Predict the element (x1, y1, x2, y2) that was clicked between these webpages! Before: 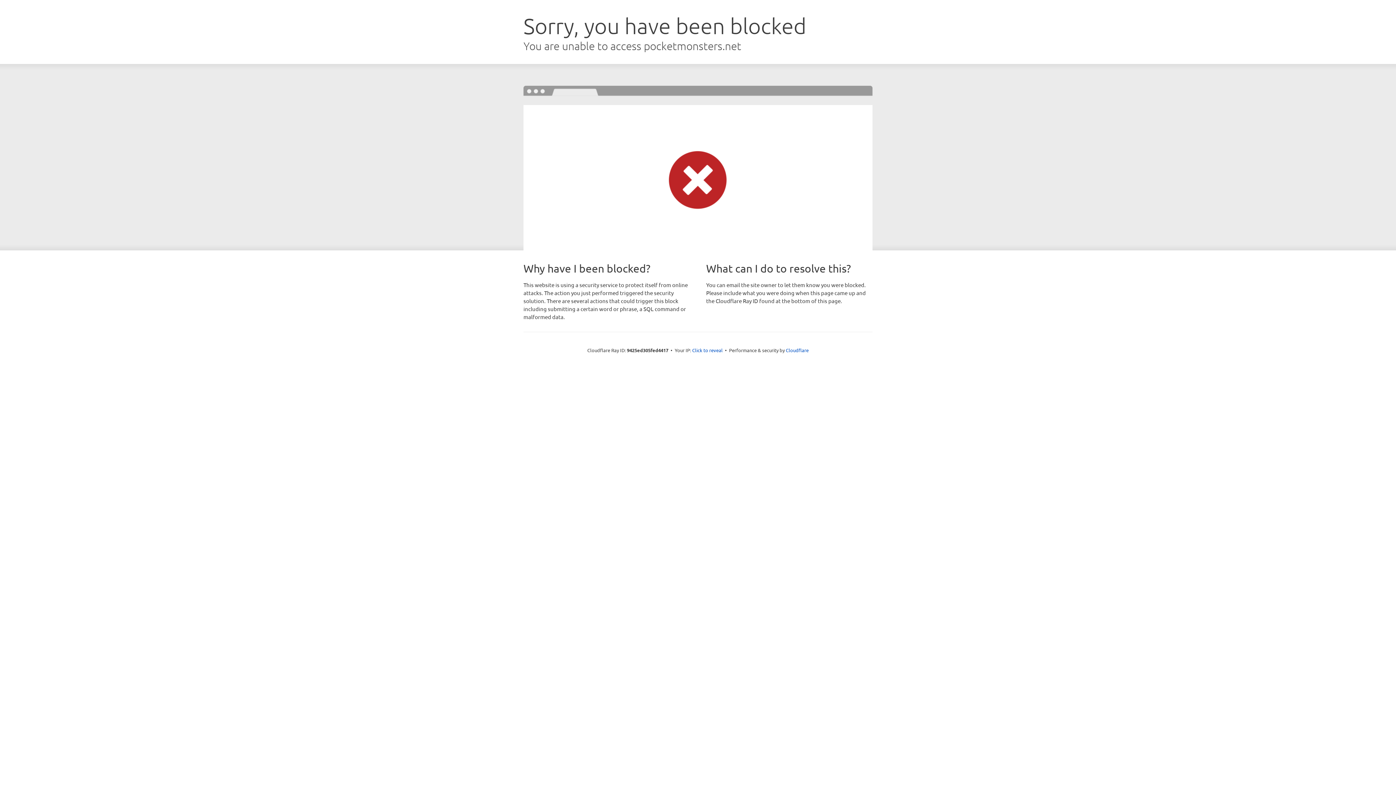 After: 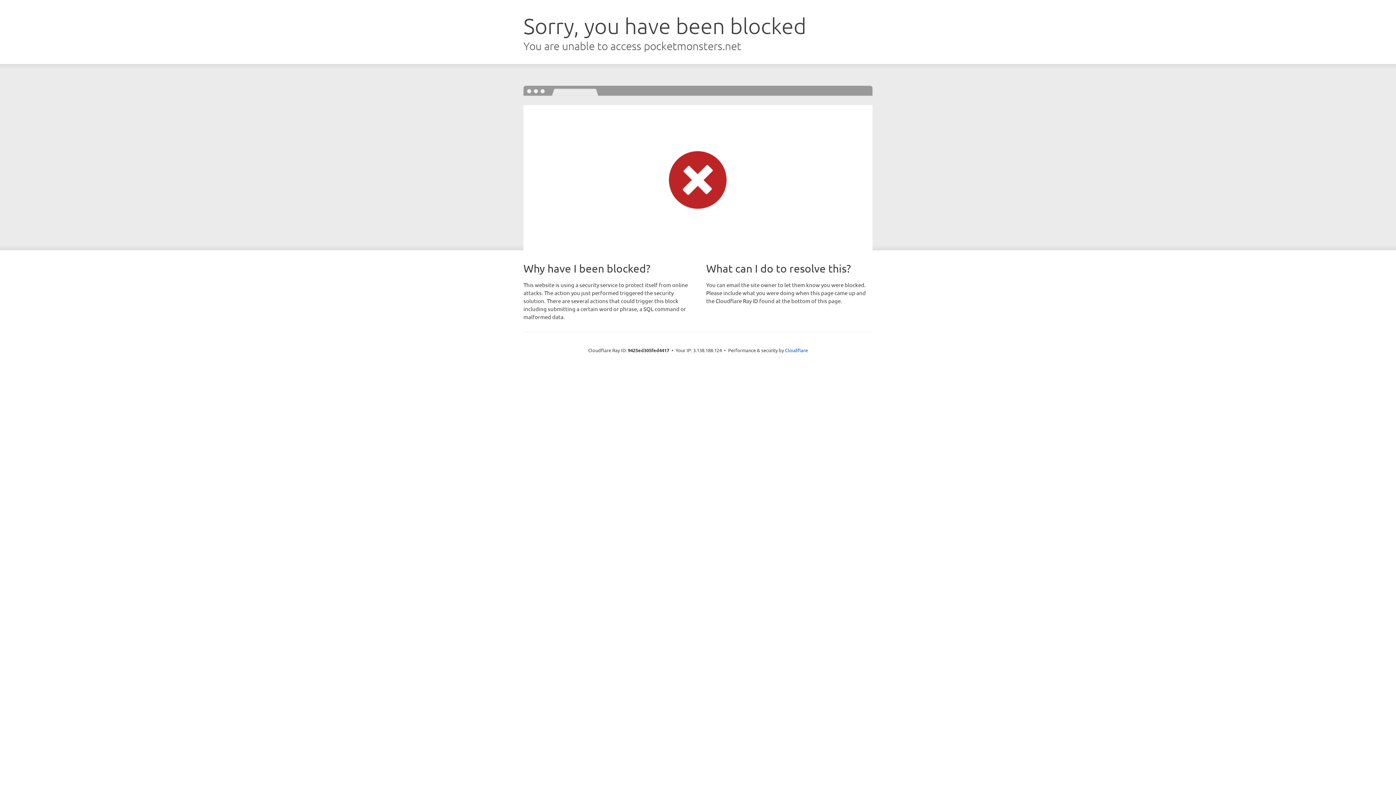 Action: bbox: (692, 346, 722, 353) label: Click to reveal